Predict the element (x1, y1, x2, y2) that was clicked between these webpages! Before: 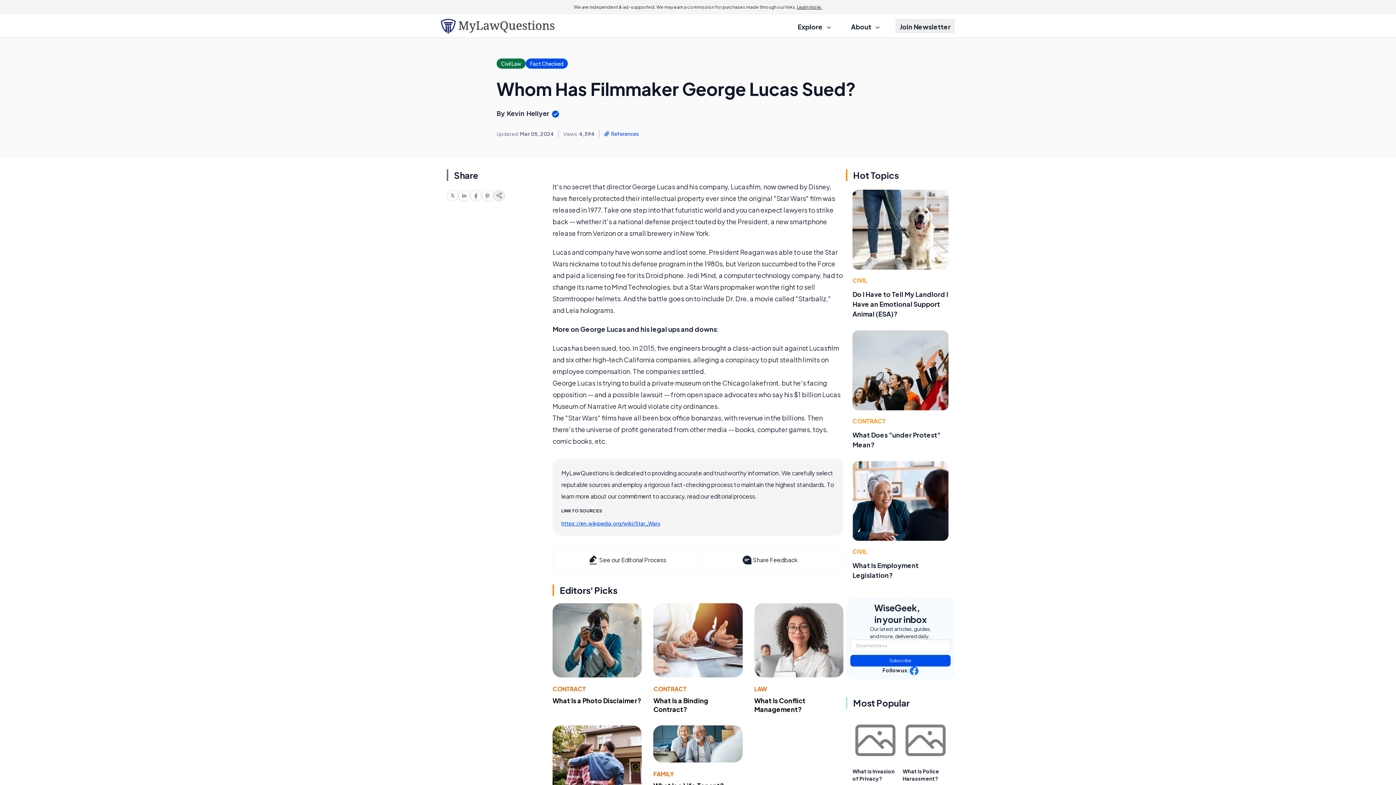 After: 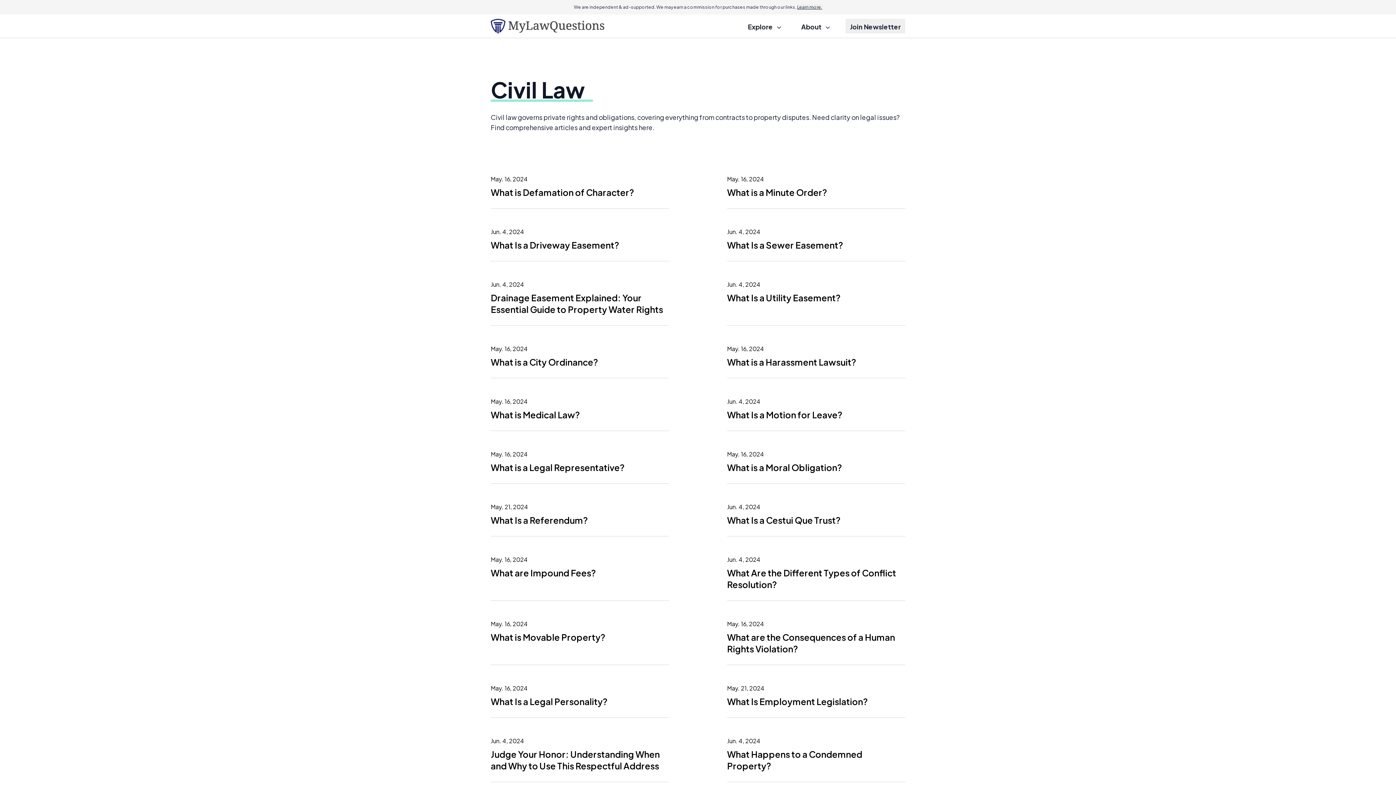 Action: label: CIVIL bbox: (852, 276, 867, 284)